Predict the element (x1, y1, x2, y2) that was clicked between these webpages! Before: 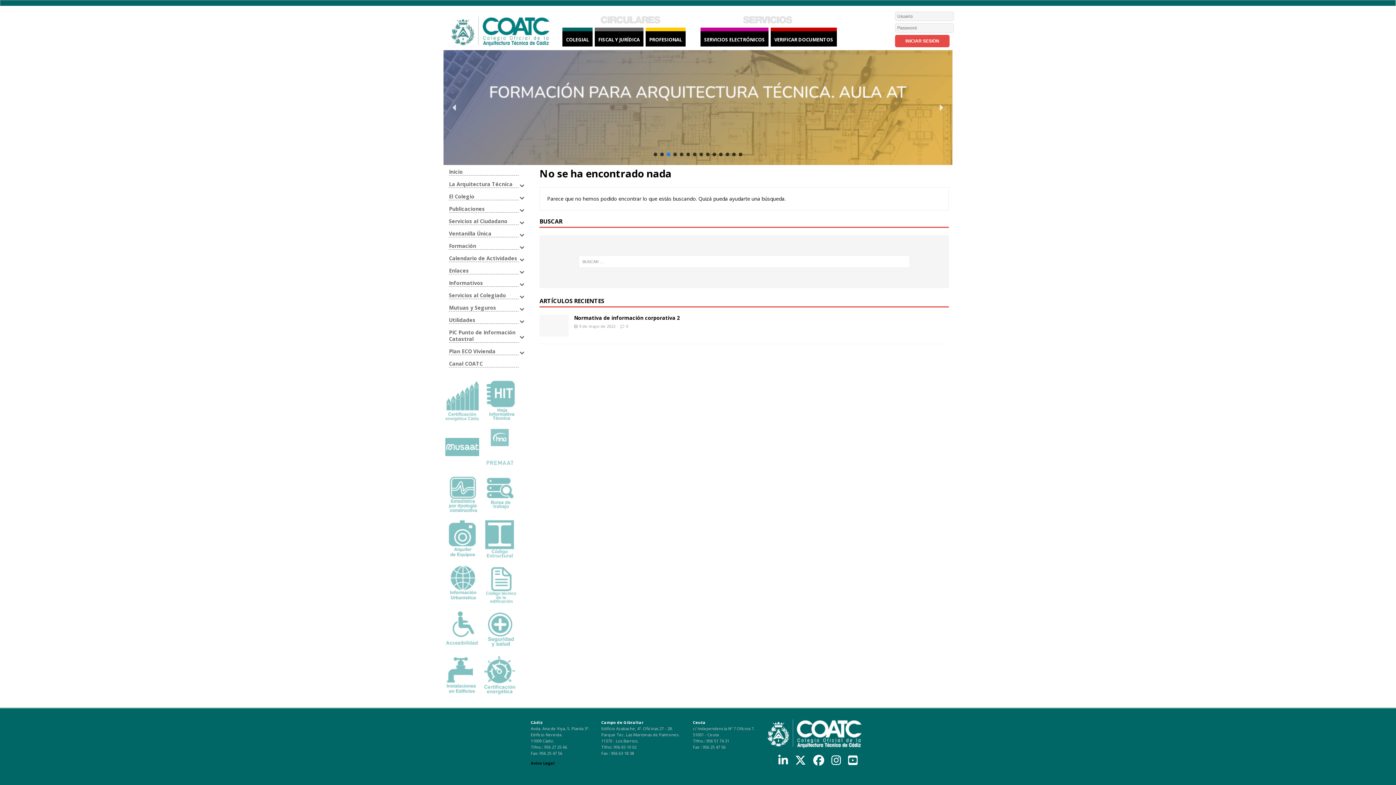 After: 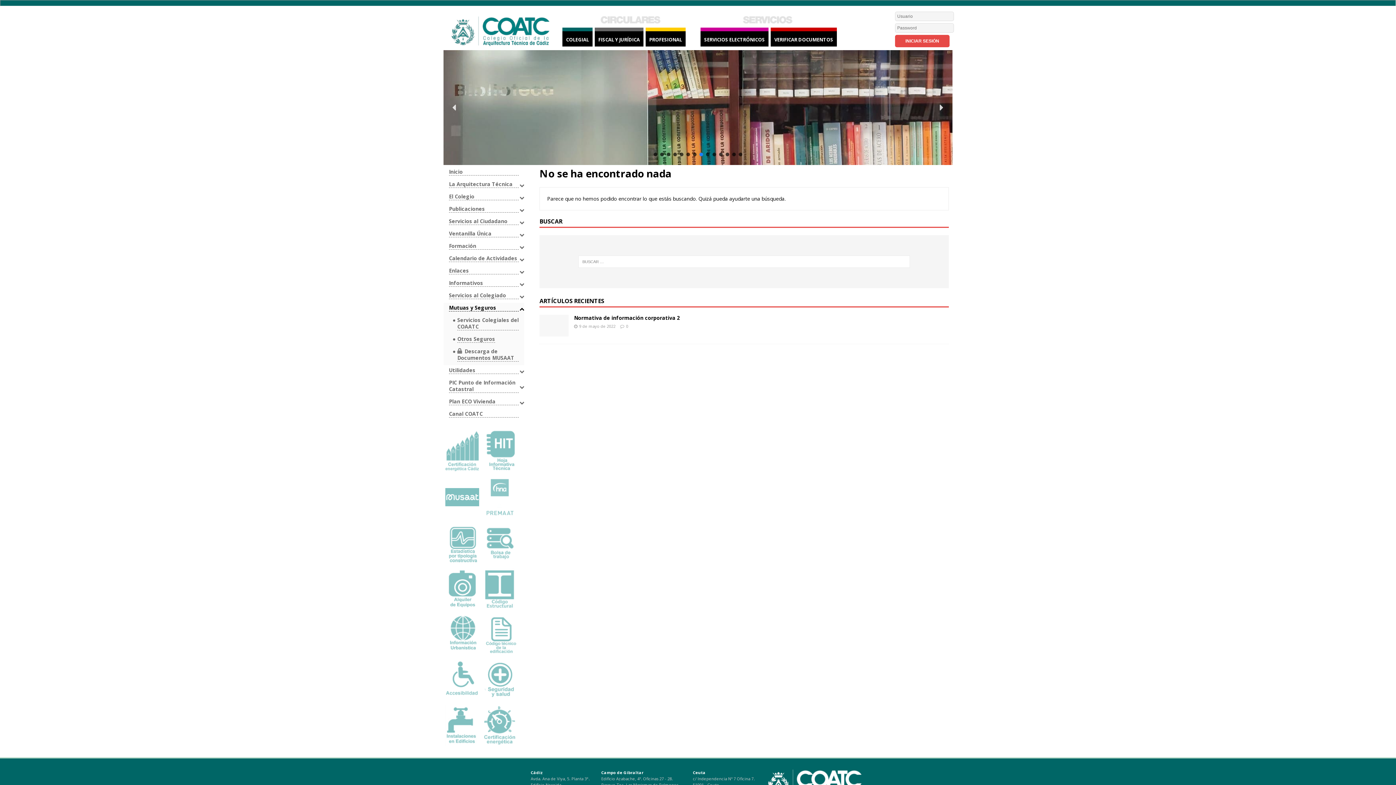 Action: bbox: (519, 302, 524, 315)